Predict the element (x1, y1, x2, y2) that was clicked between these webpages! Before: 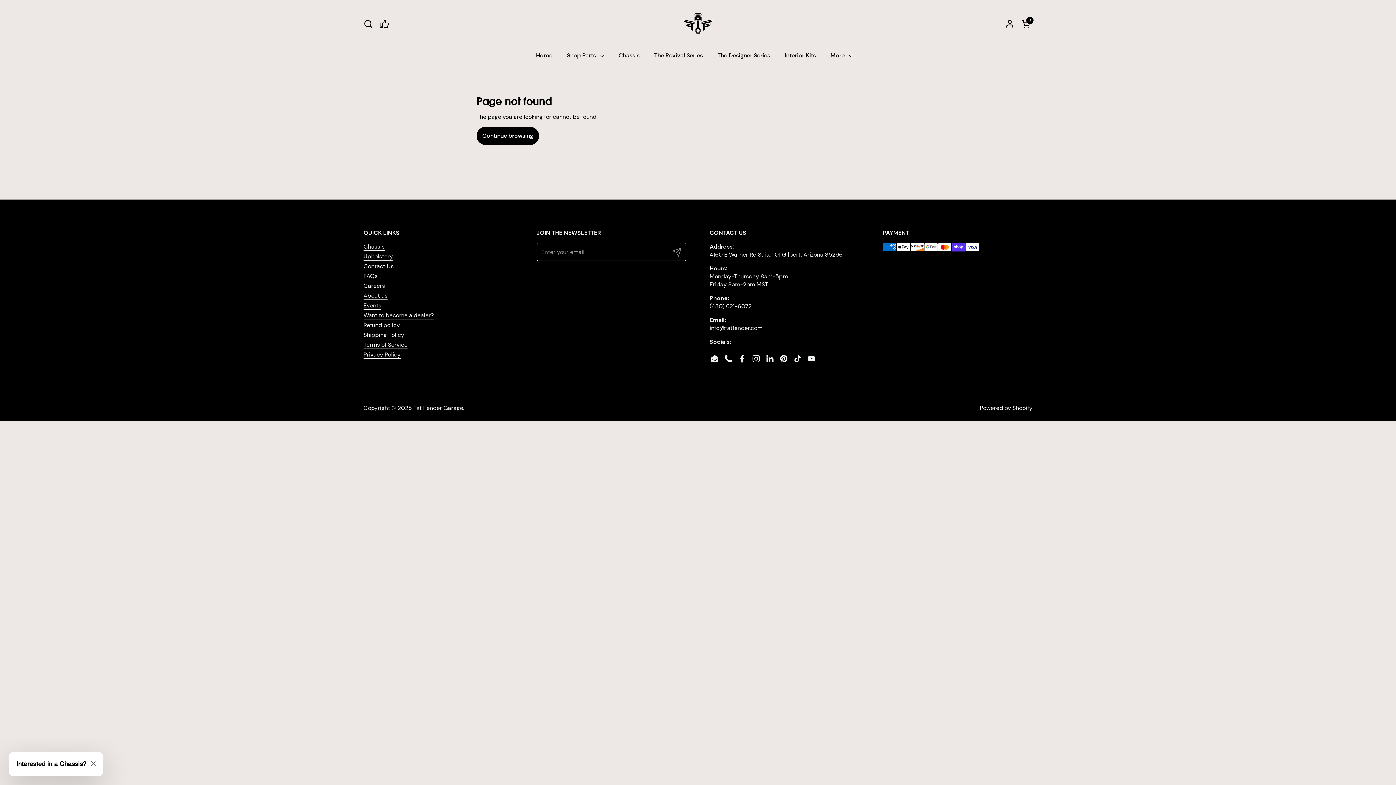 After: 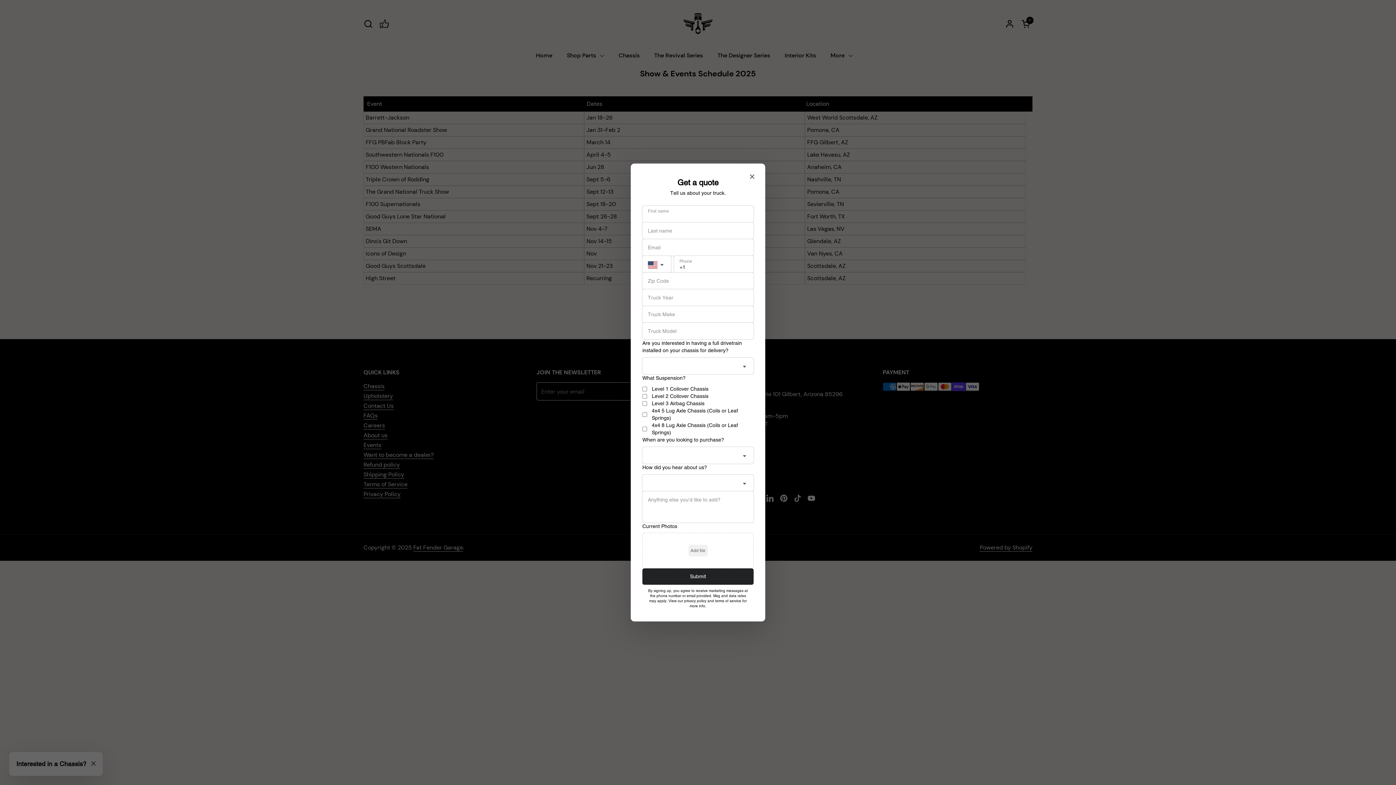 Action: bbox: (363, 301, 381, 309) label: Events